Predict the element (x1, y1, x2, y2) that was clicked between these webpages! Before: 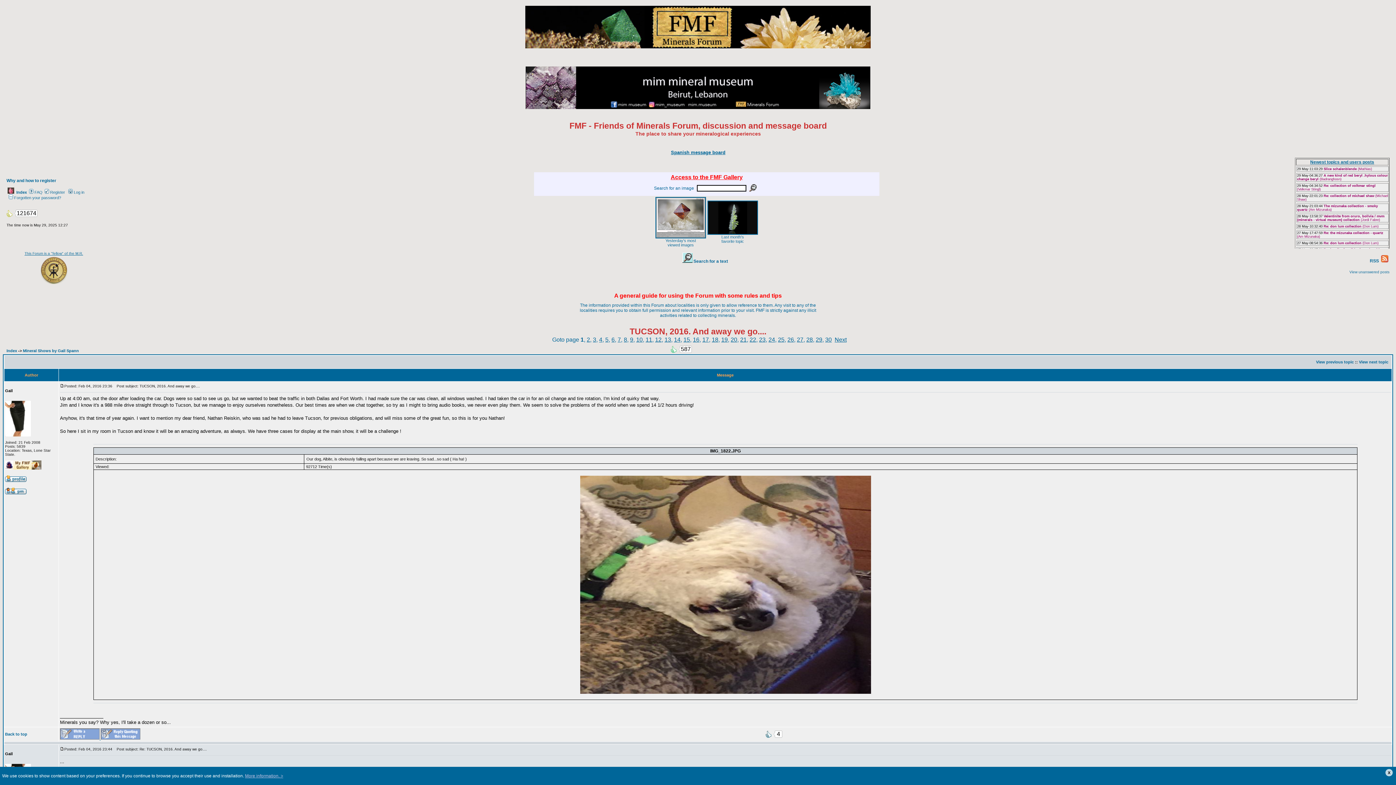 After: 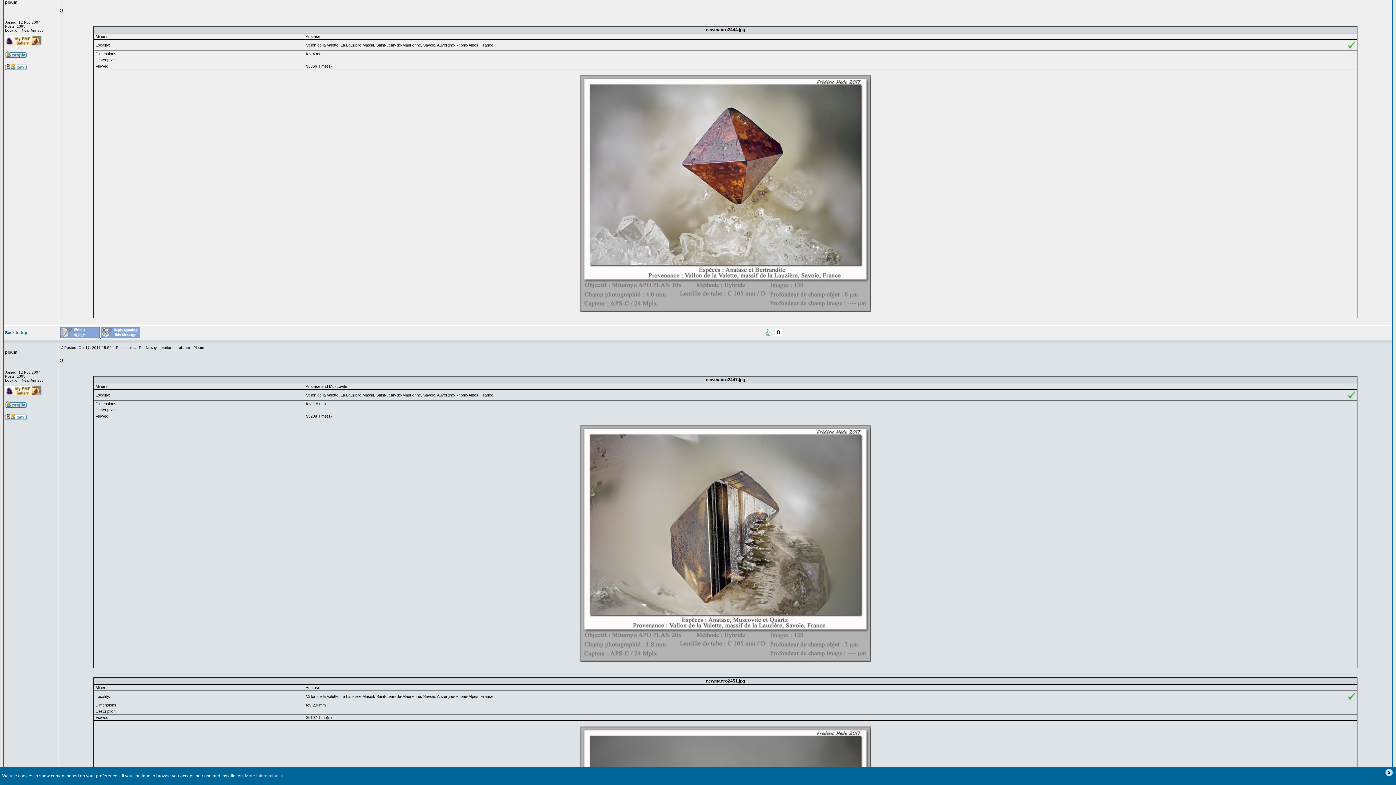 Action: bbox: (655, 234, 706, 239)